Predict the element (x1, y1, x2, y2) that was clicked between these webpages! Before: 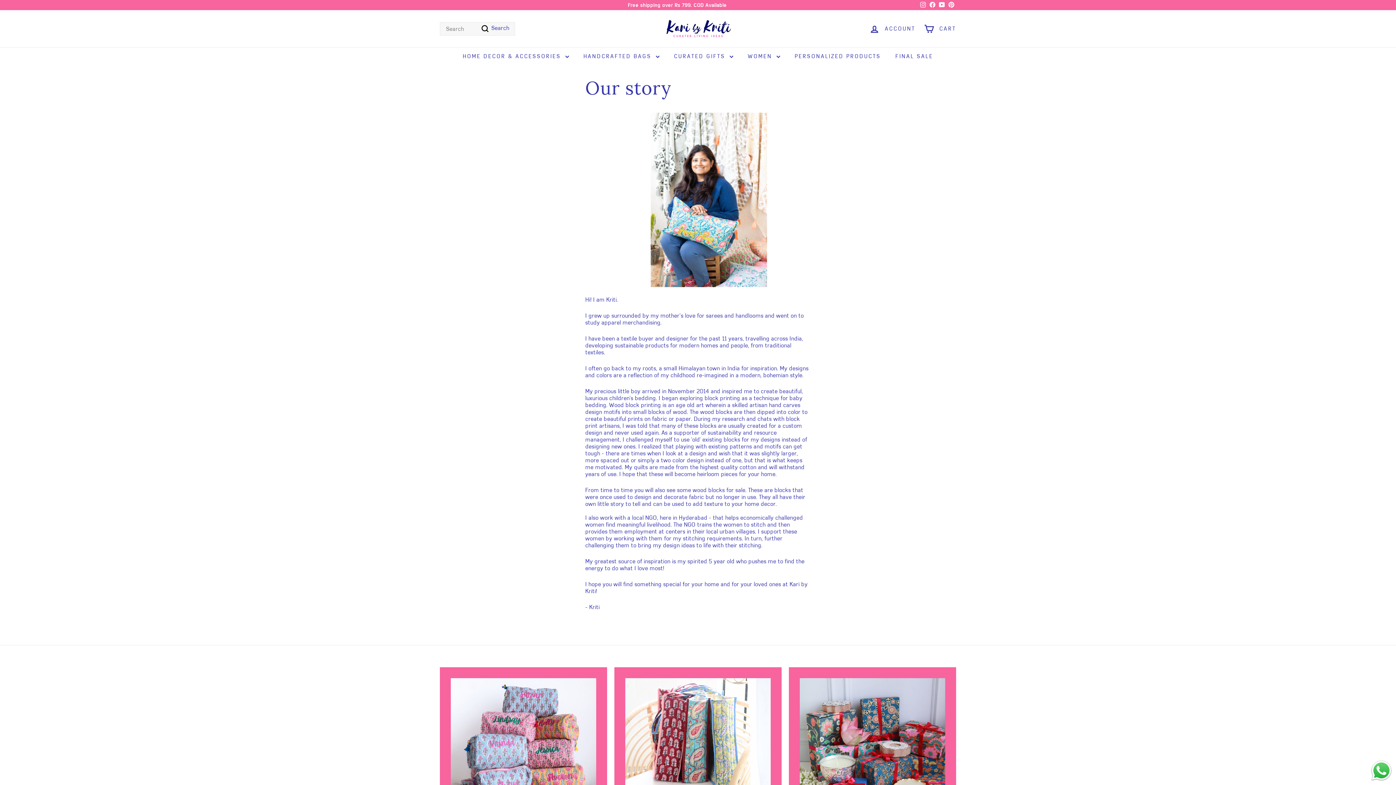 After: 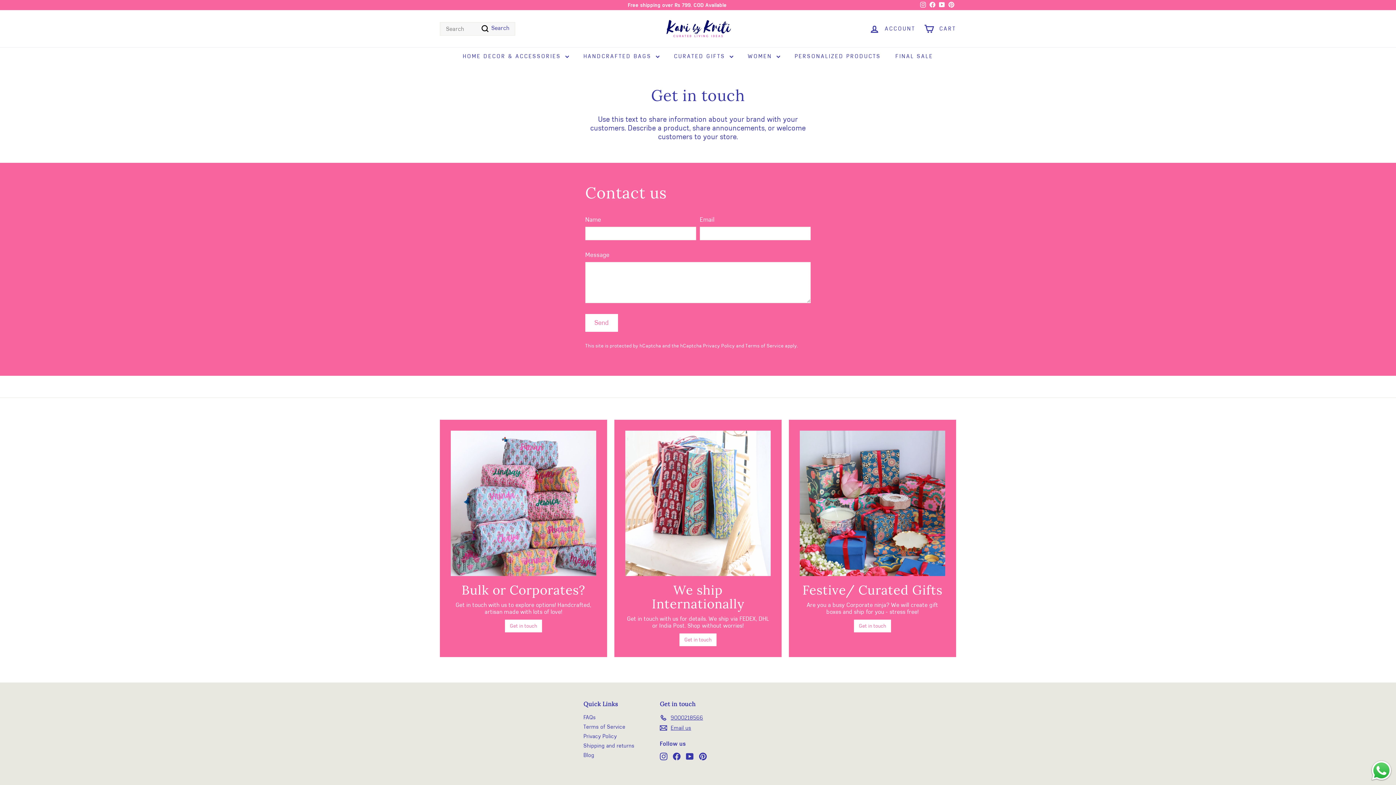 Action: label: Festive/ Curated Gifts bbox: (800, 678, 945, 824)